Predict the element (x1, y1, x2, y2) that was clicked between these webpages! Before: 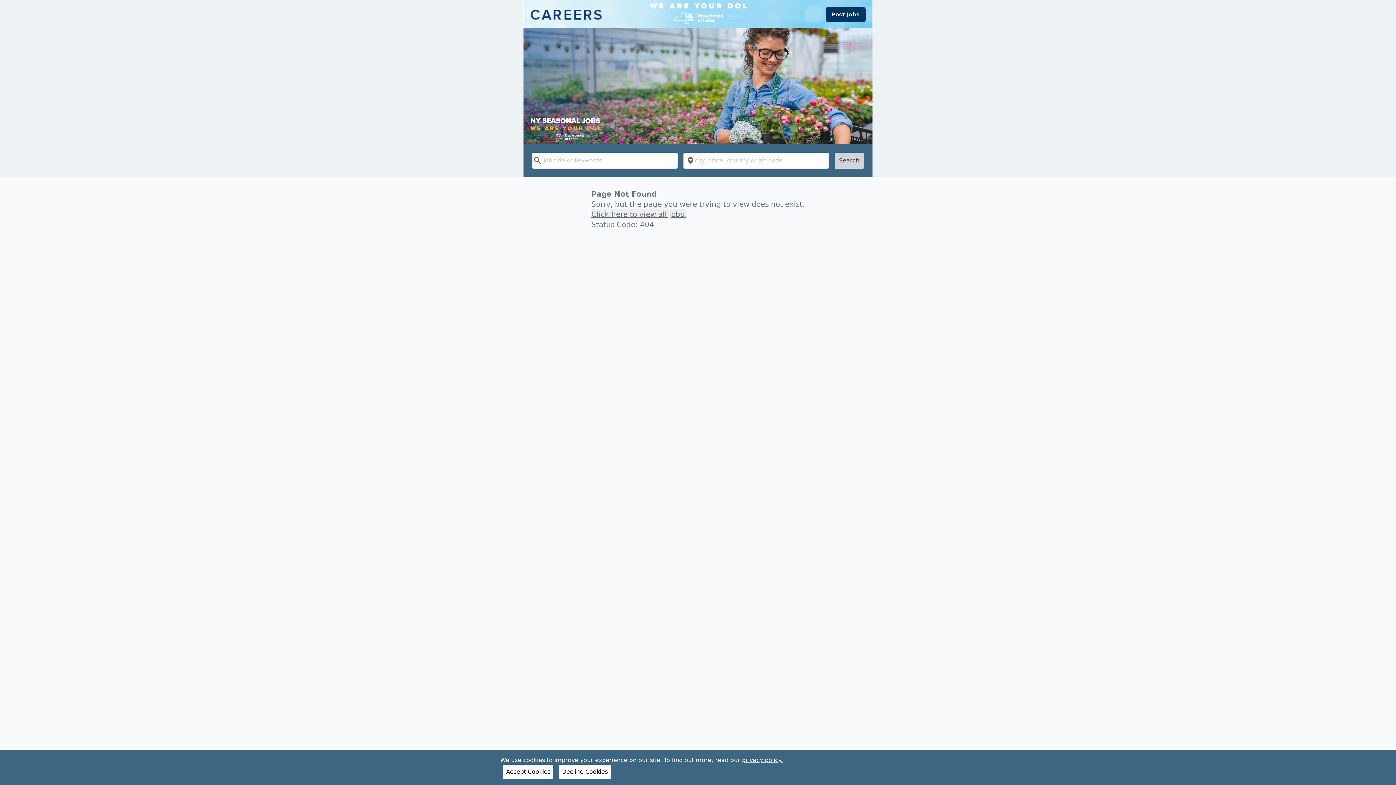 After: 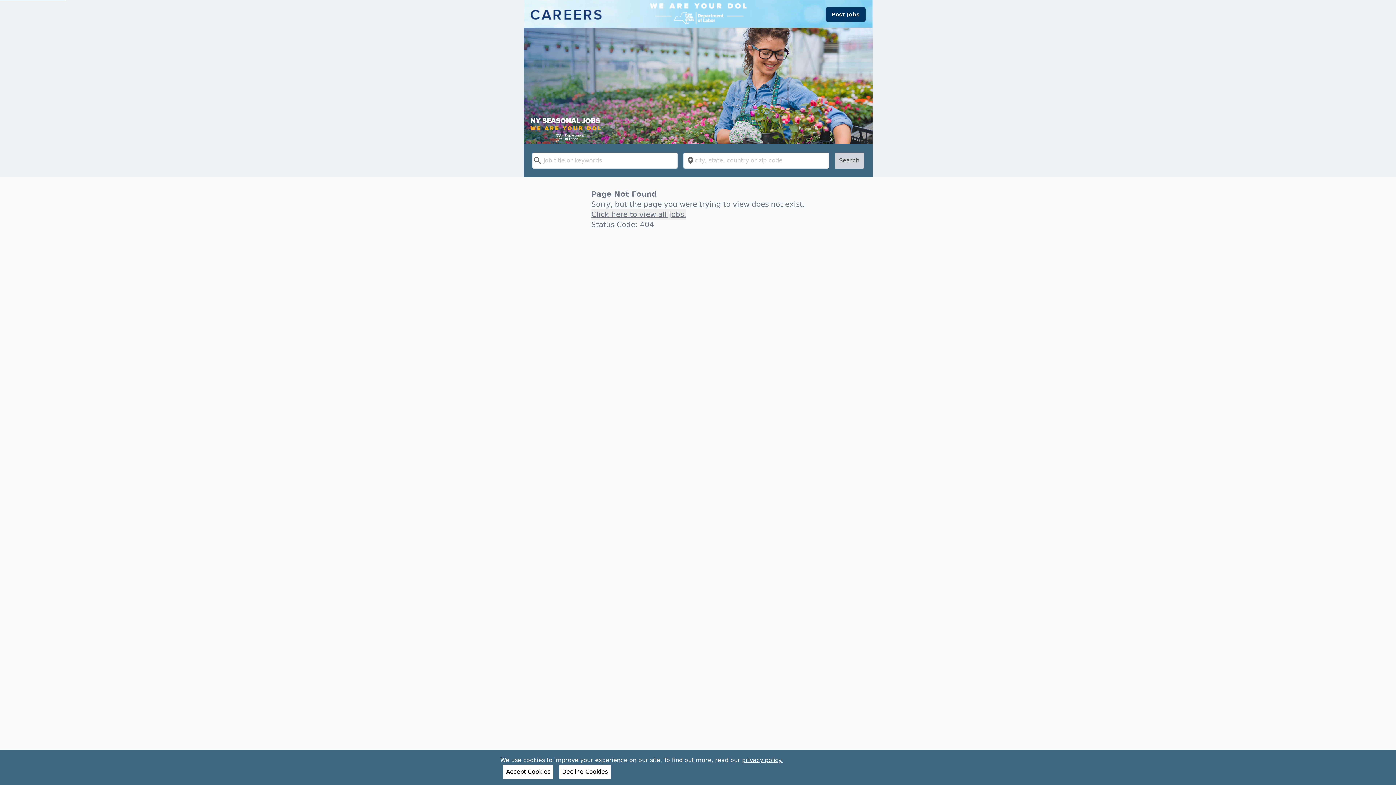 Action: label: privacy policy. bbox: (742, 757, 782, 764)